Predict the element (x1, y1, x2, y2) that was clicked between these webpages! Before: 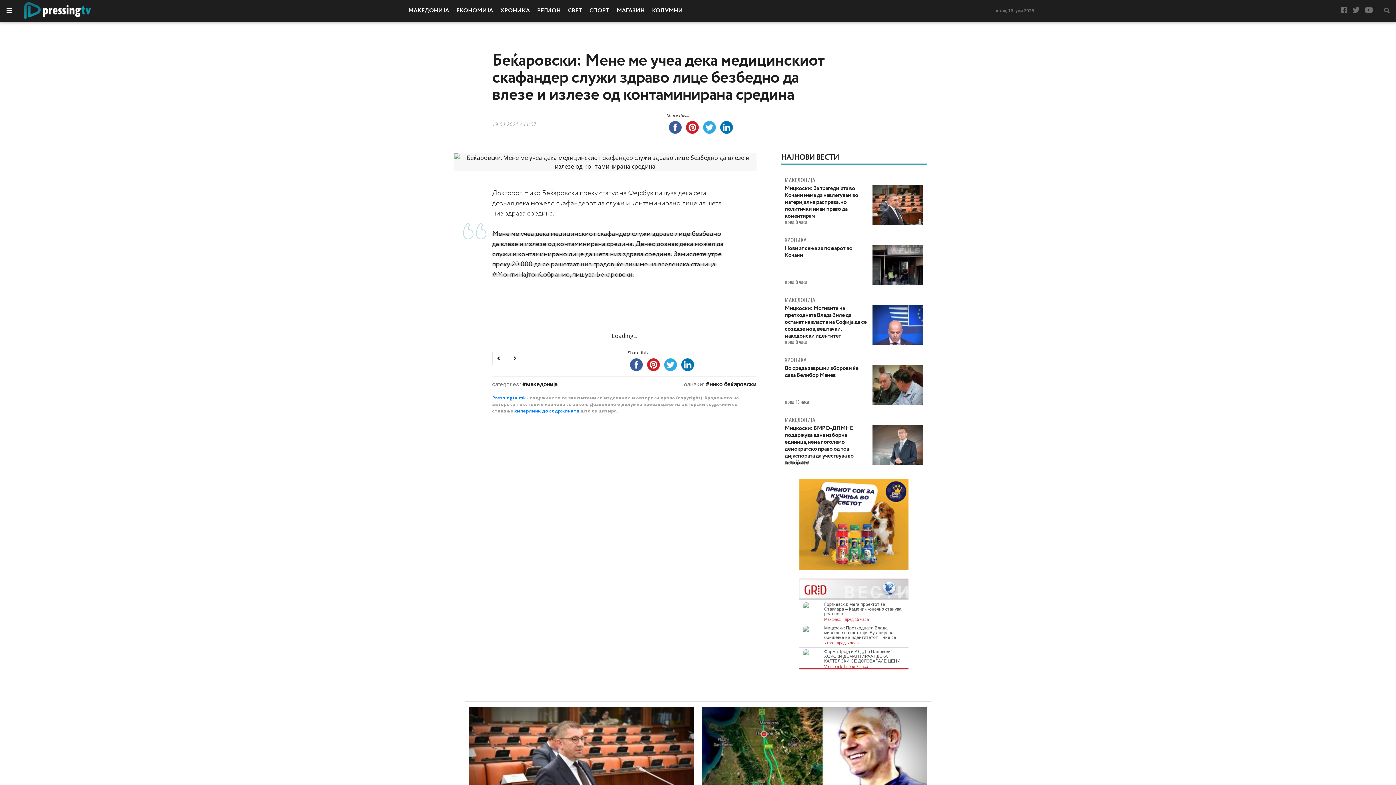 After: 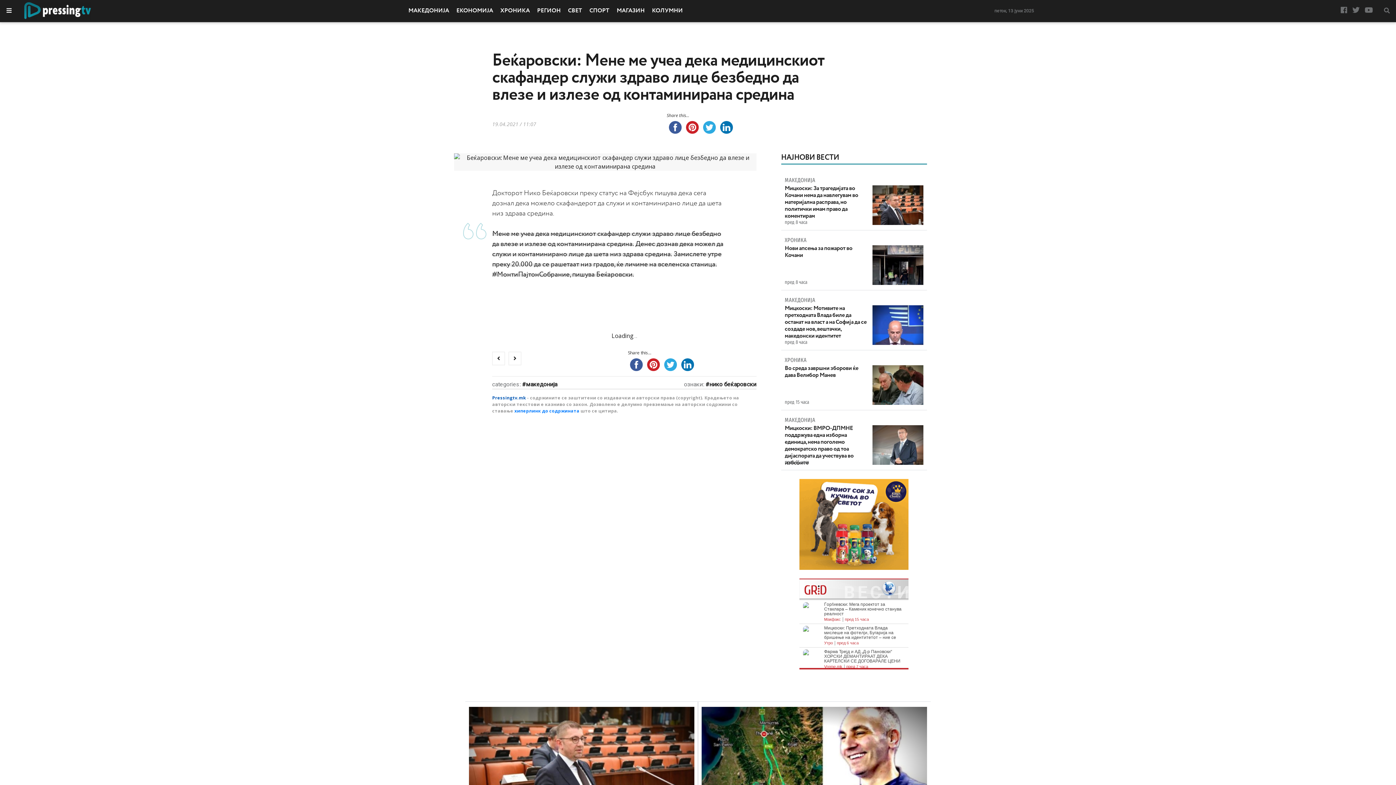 Action: bbox: (492, 394, 526, 401) label: Pressingtv.mk